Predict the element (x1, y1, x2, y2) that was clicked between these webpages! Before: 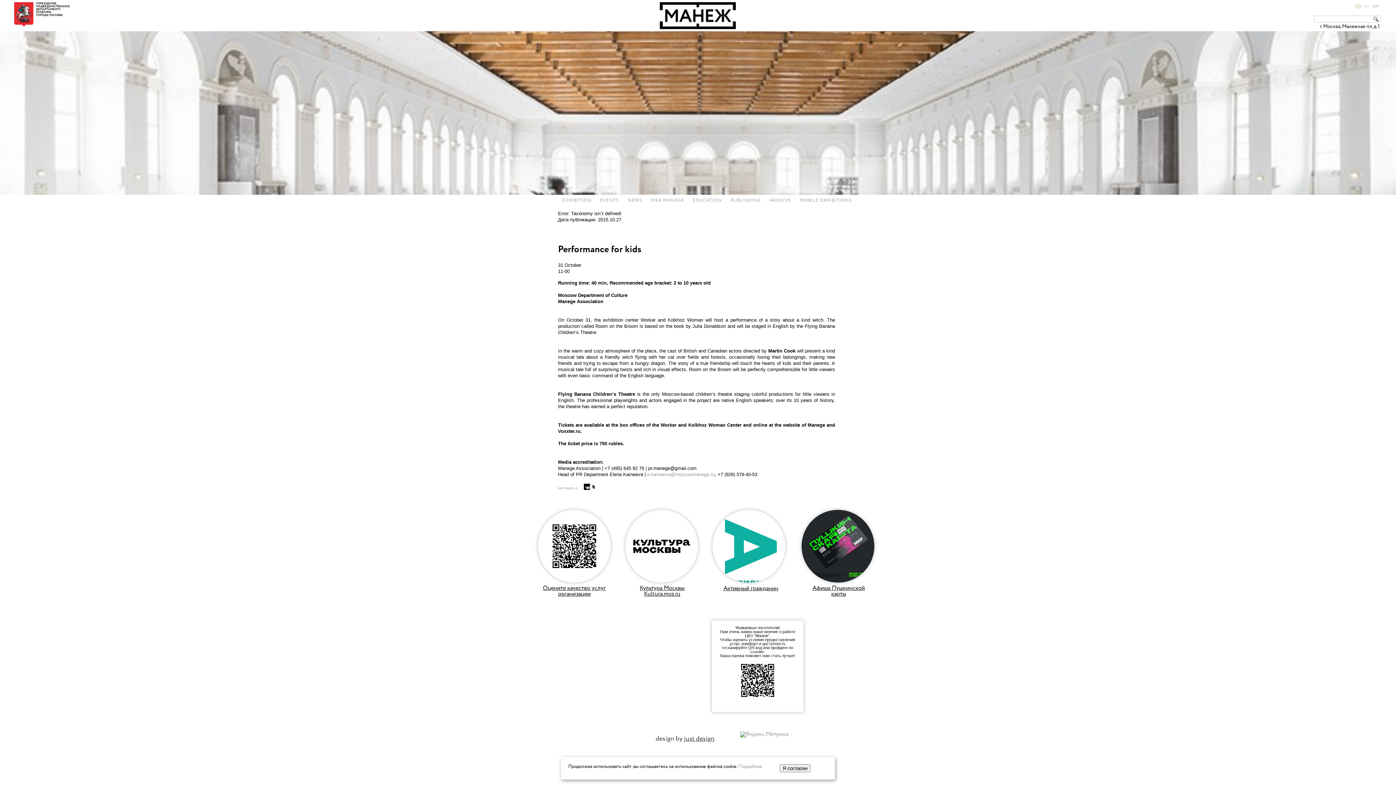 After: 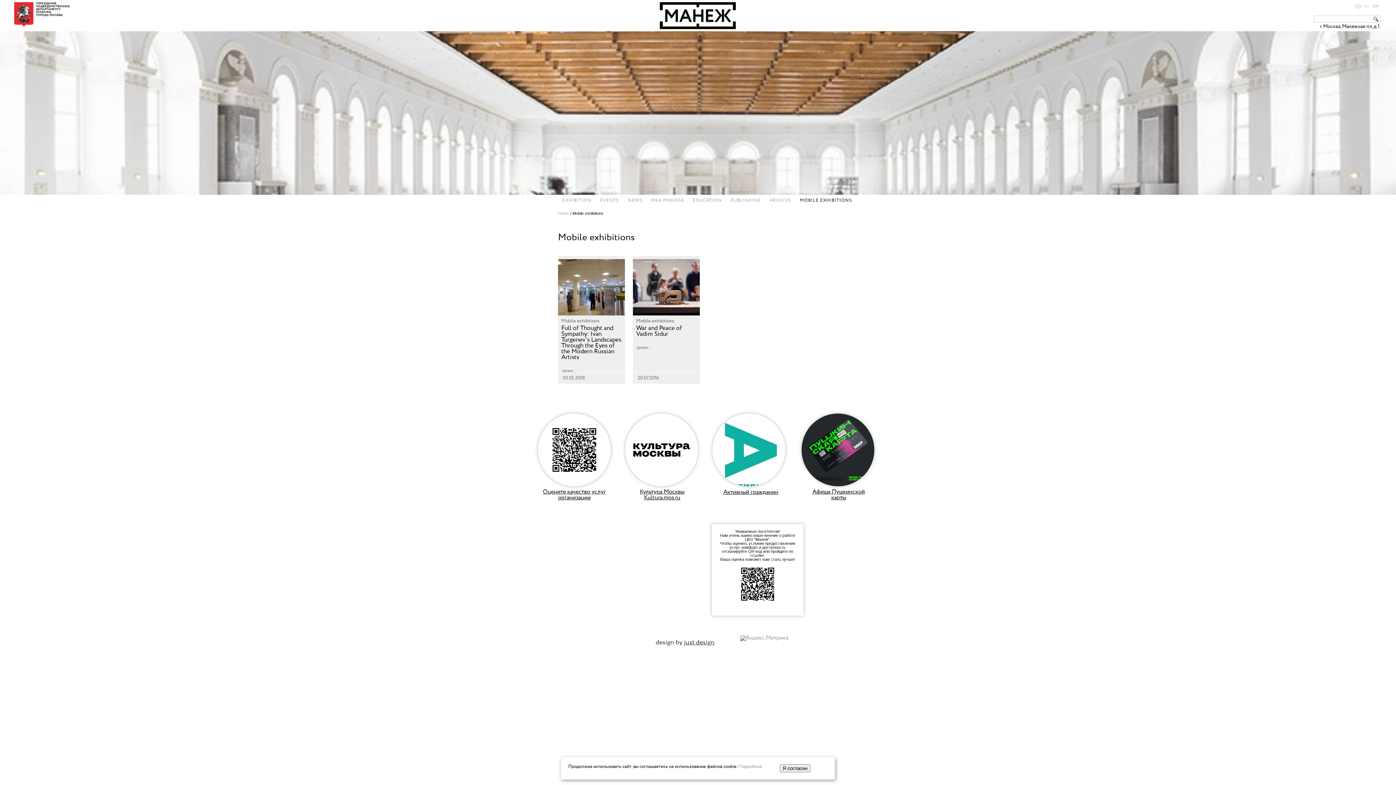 Action: label: MOBILE EXHIBITIONS bbox: (795, 198, 856, 202)